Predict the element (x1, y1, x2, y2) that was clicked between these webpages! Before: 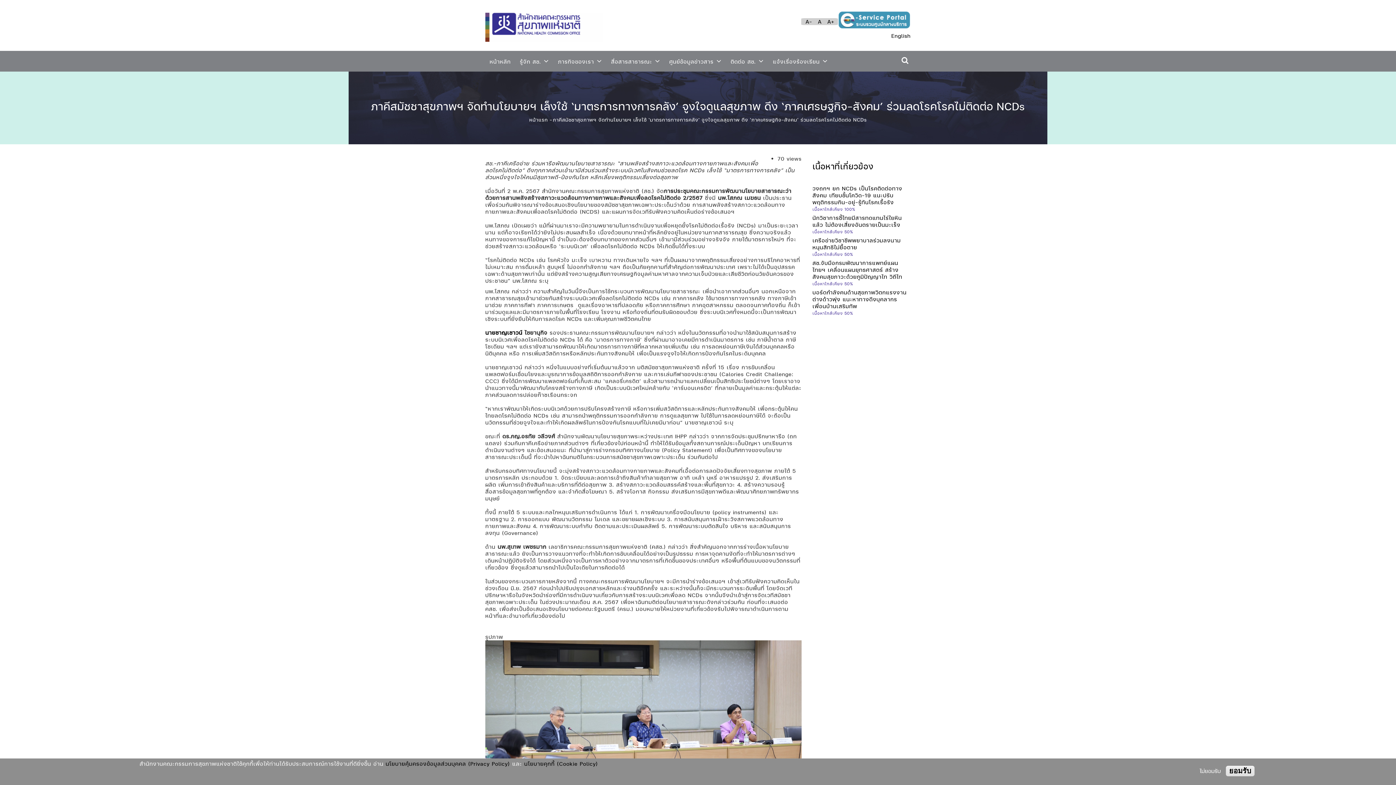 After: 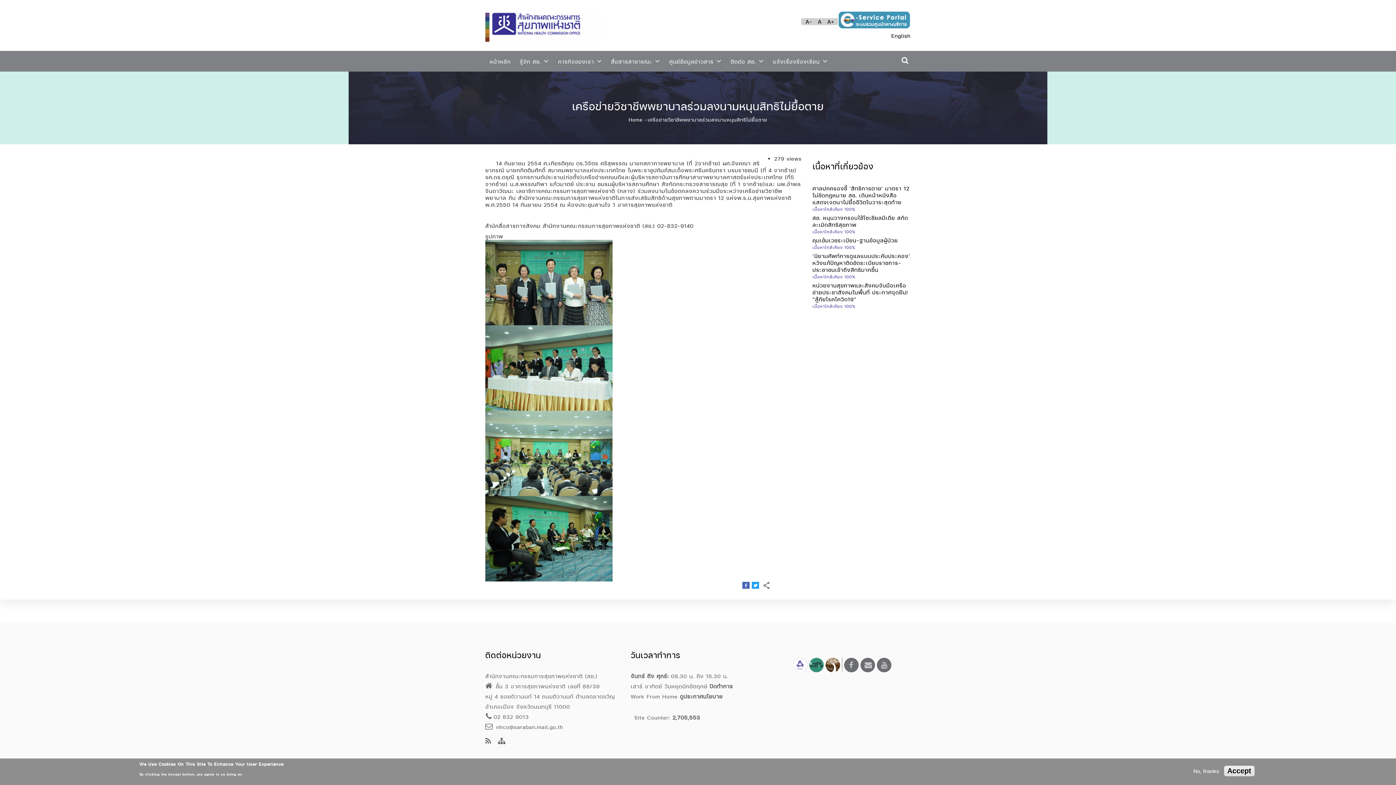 Action: bbox: (812, 237, 901, 250) label: เครือข่ายวิชาชีพพยาบาลร่วมลงนามหนุนสิทธิไม่ยื้อตาย